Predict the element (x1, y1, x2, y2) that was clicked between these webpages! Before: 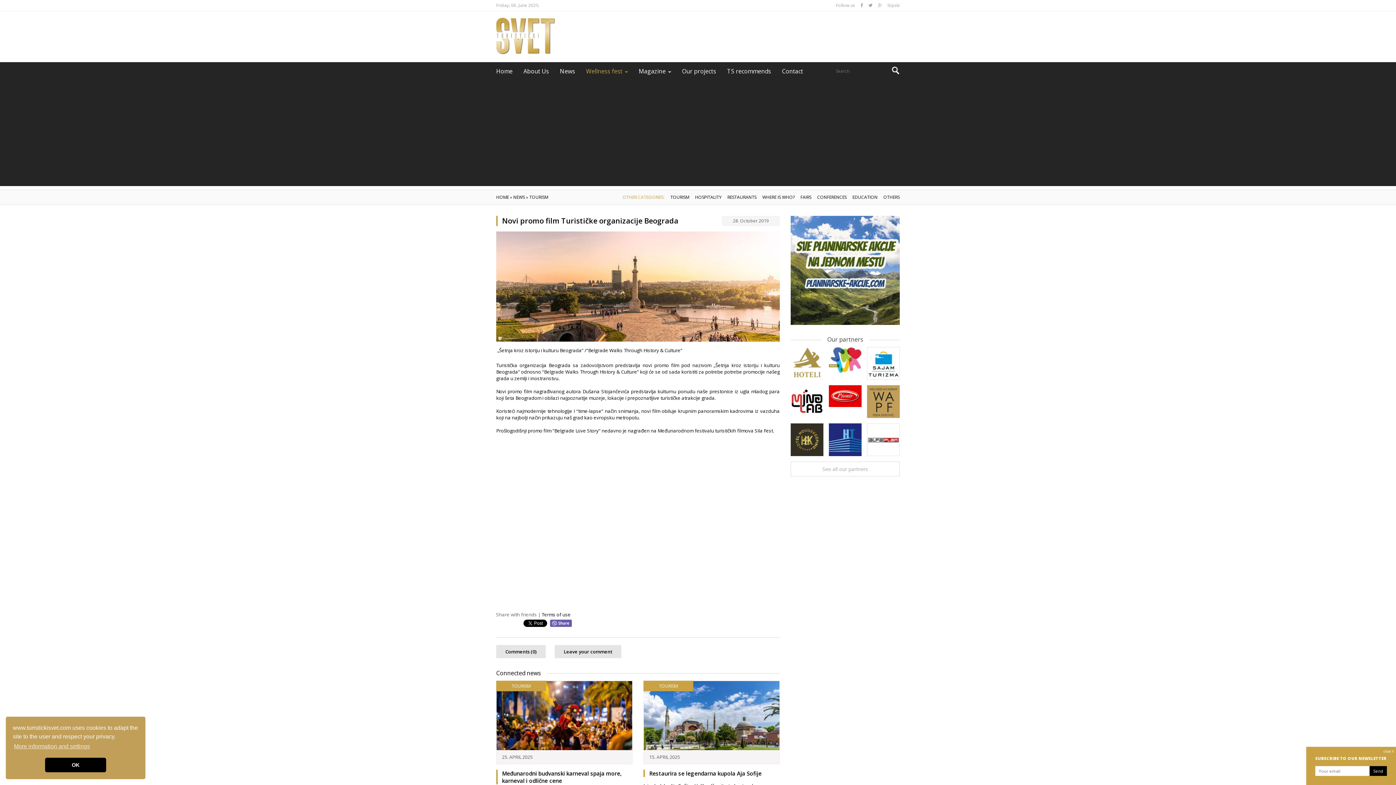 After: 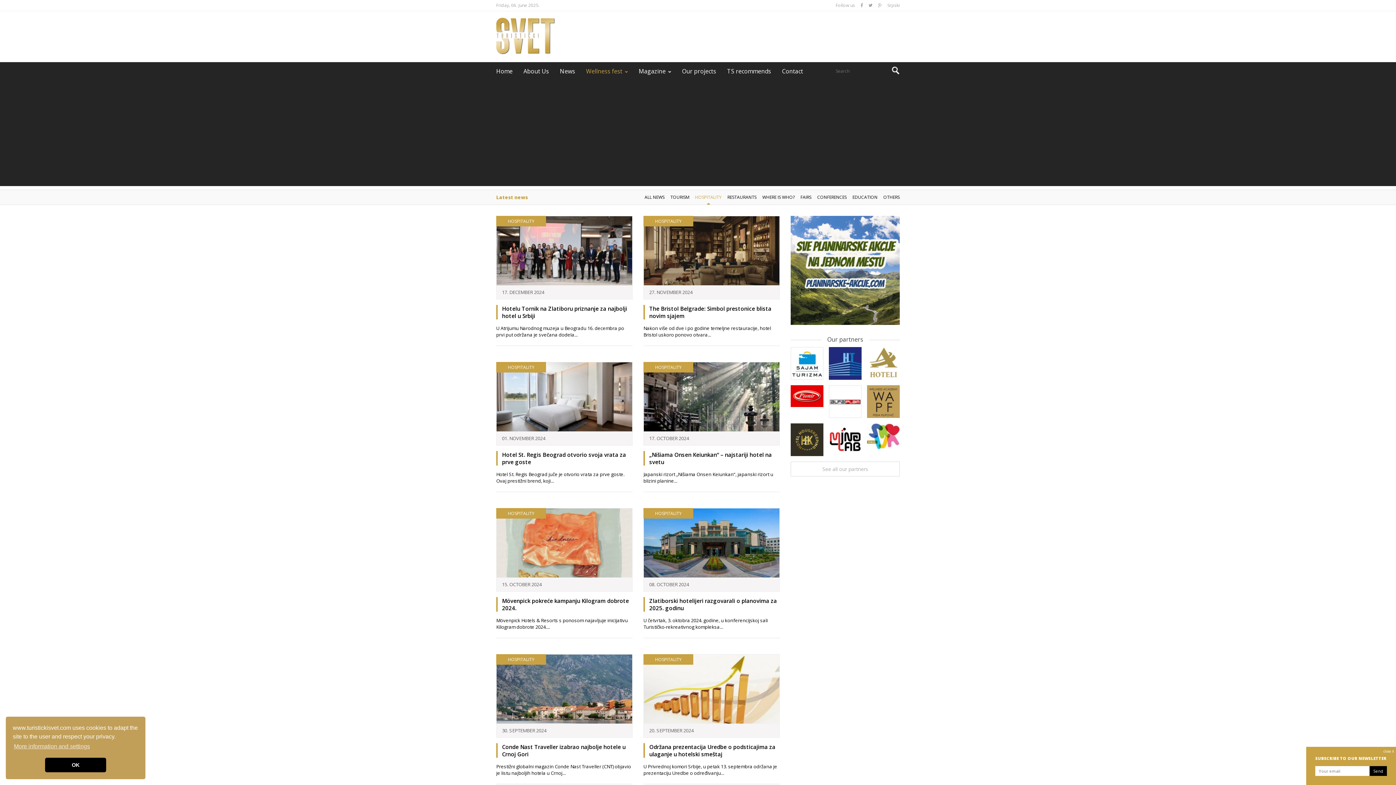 Action: label: HOSPITALITY bbox: (695, 190, 721, 204)